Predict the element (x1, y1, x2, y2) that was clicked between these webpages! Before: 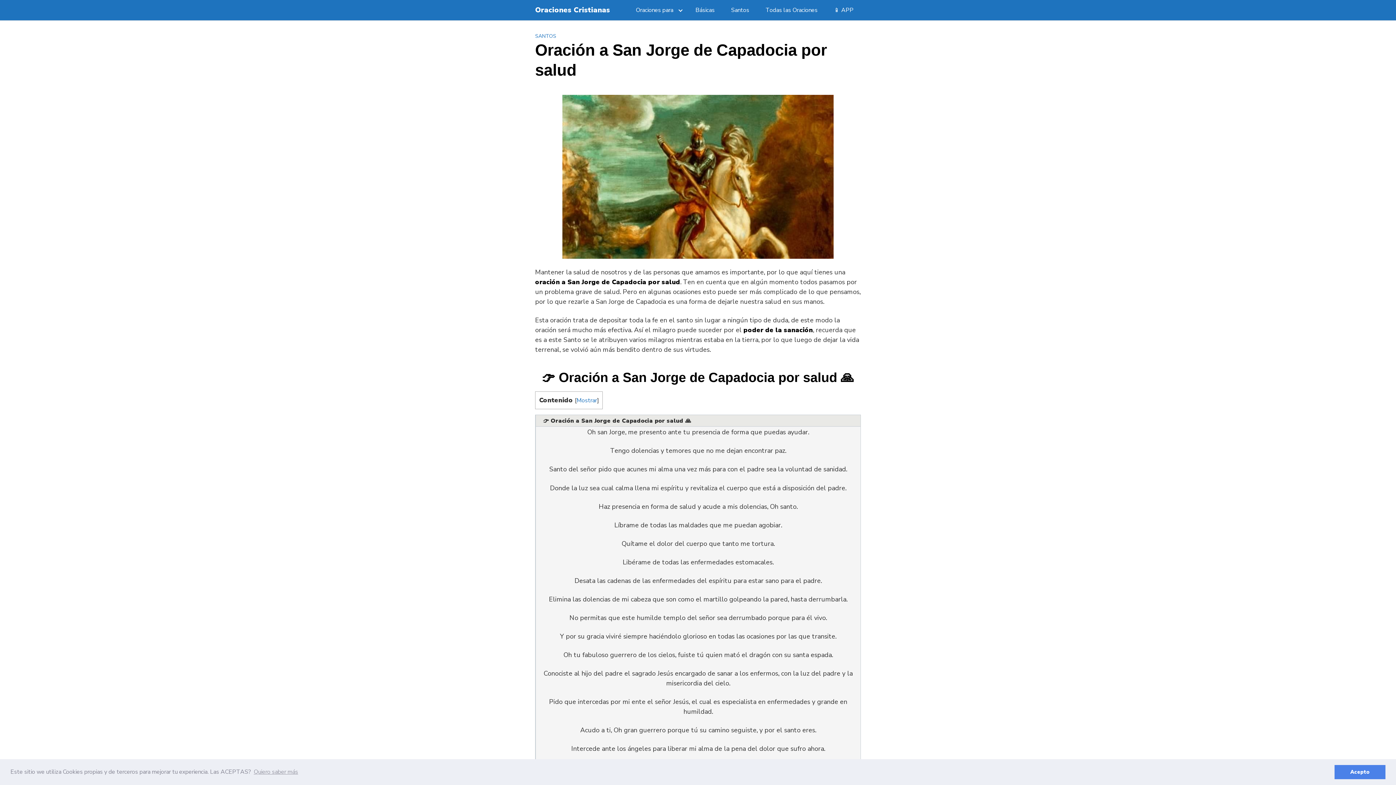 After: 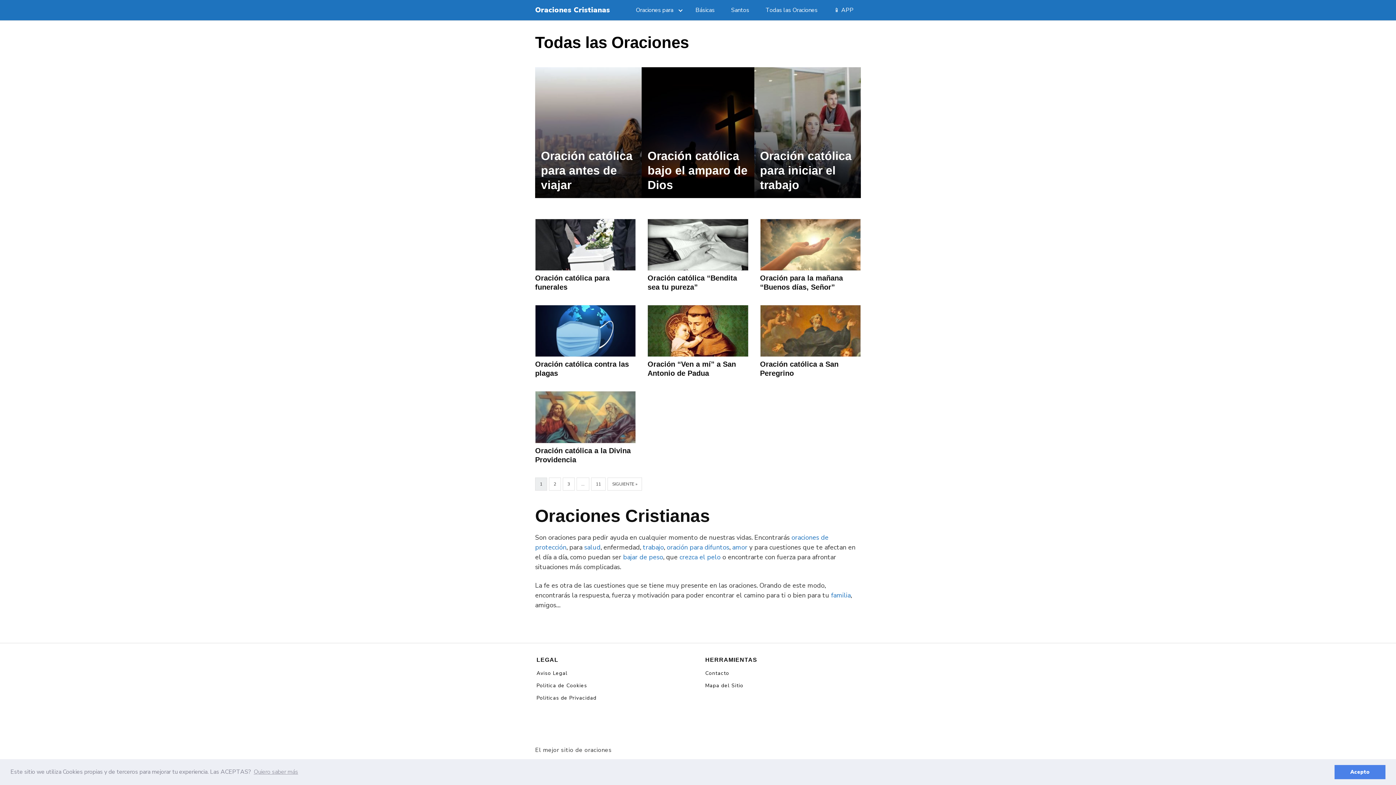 Action: bbox: (758, 0, 825, 20) label: Todas las Oraciones